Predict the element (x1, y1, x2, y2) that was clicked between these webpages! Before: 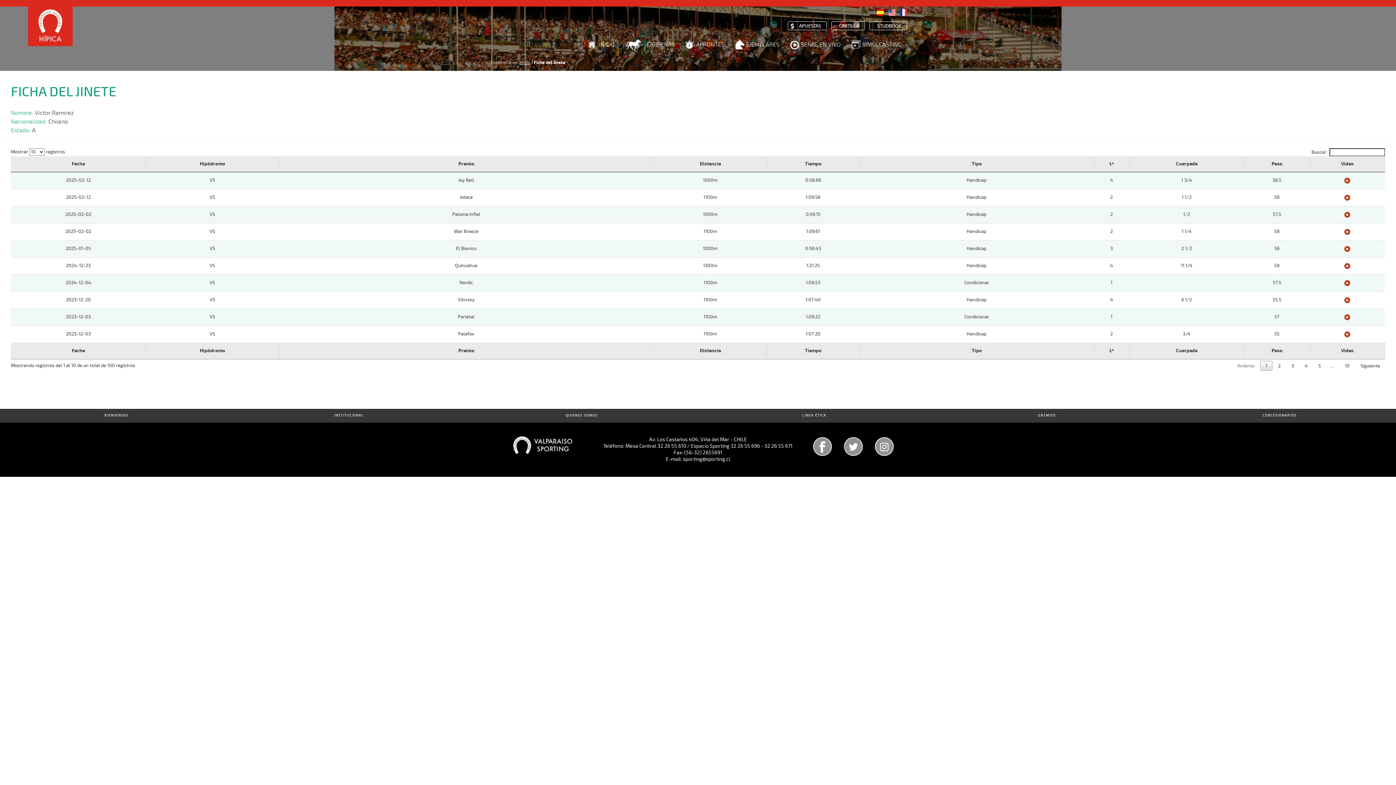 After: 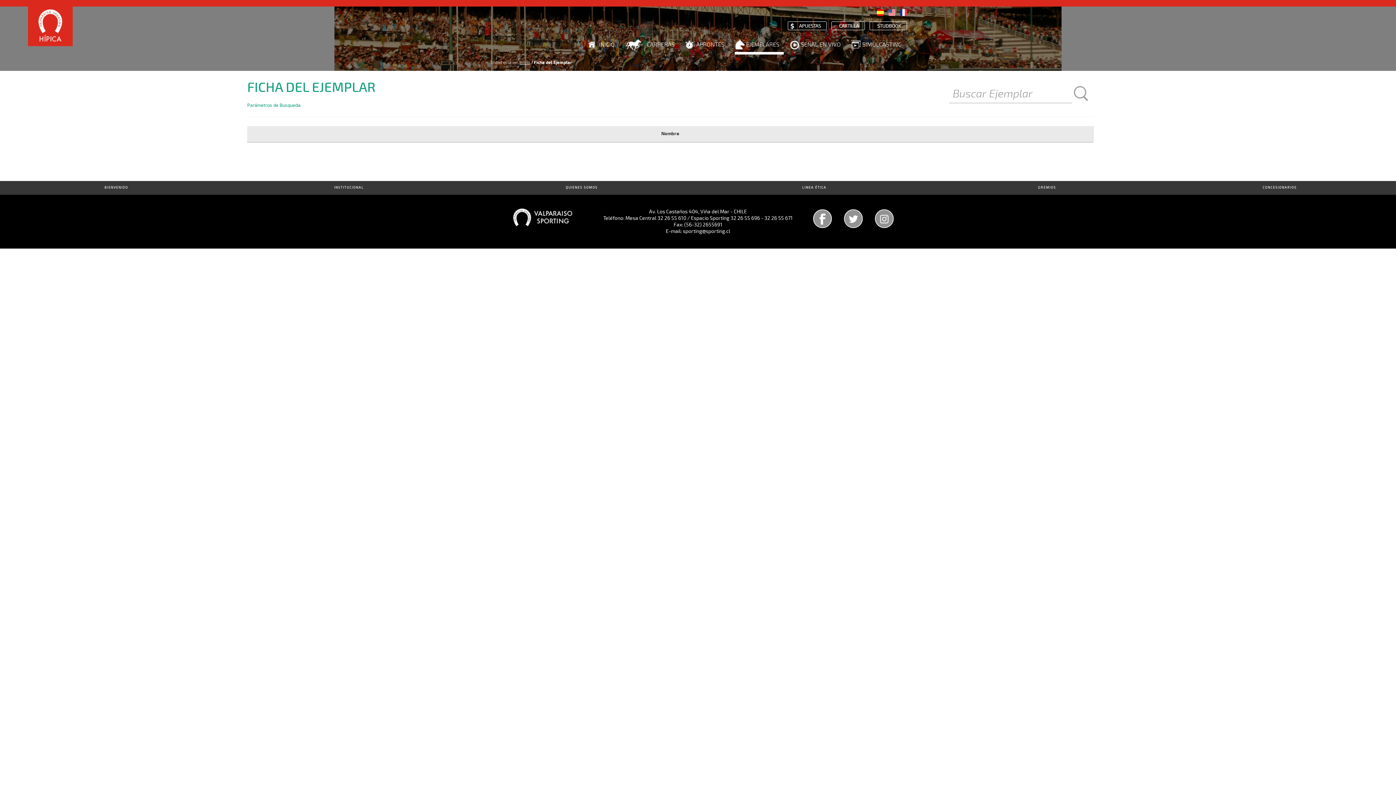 Action: bbox: (734, 37, 784, 51) label: EJEMPLARES